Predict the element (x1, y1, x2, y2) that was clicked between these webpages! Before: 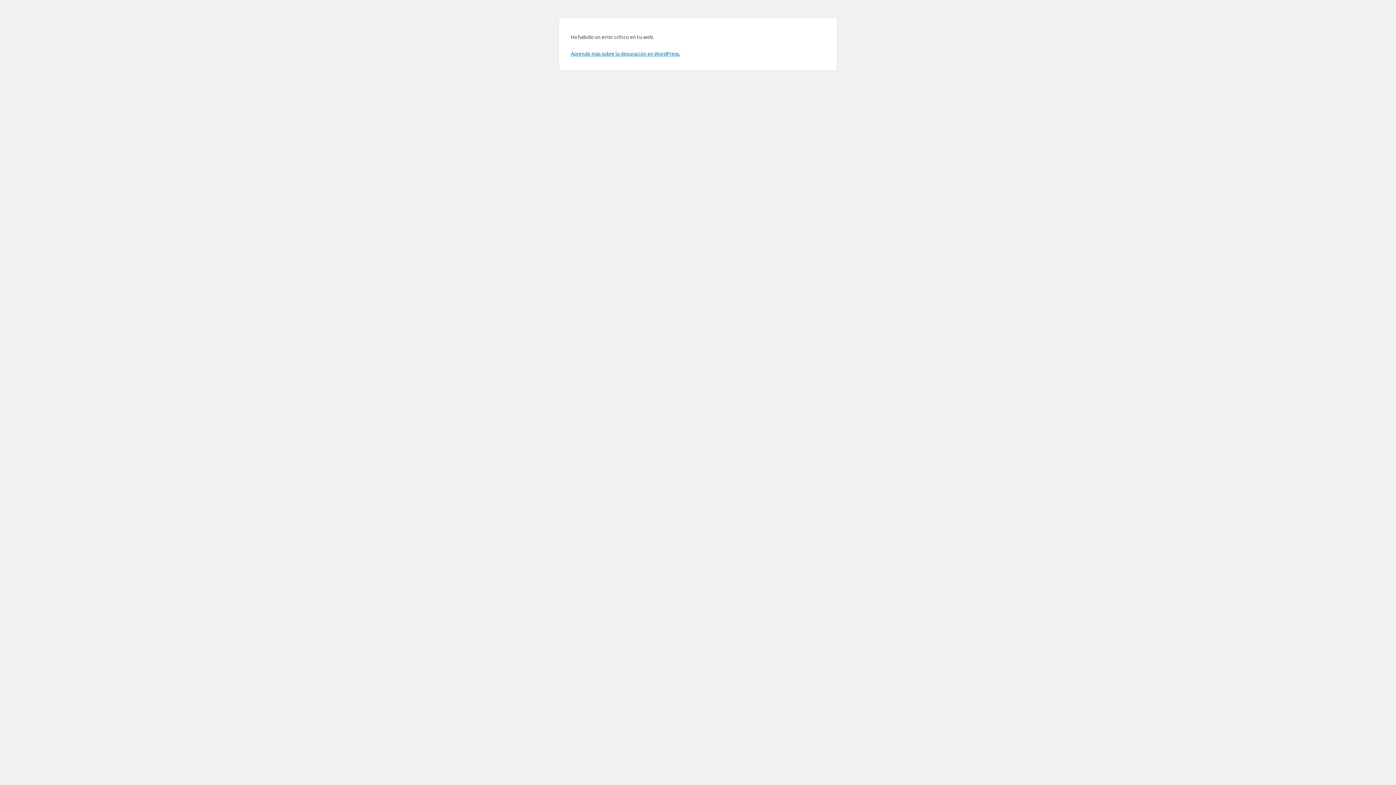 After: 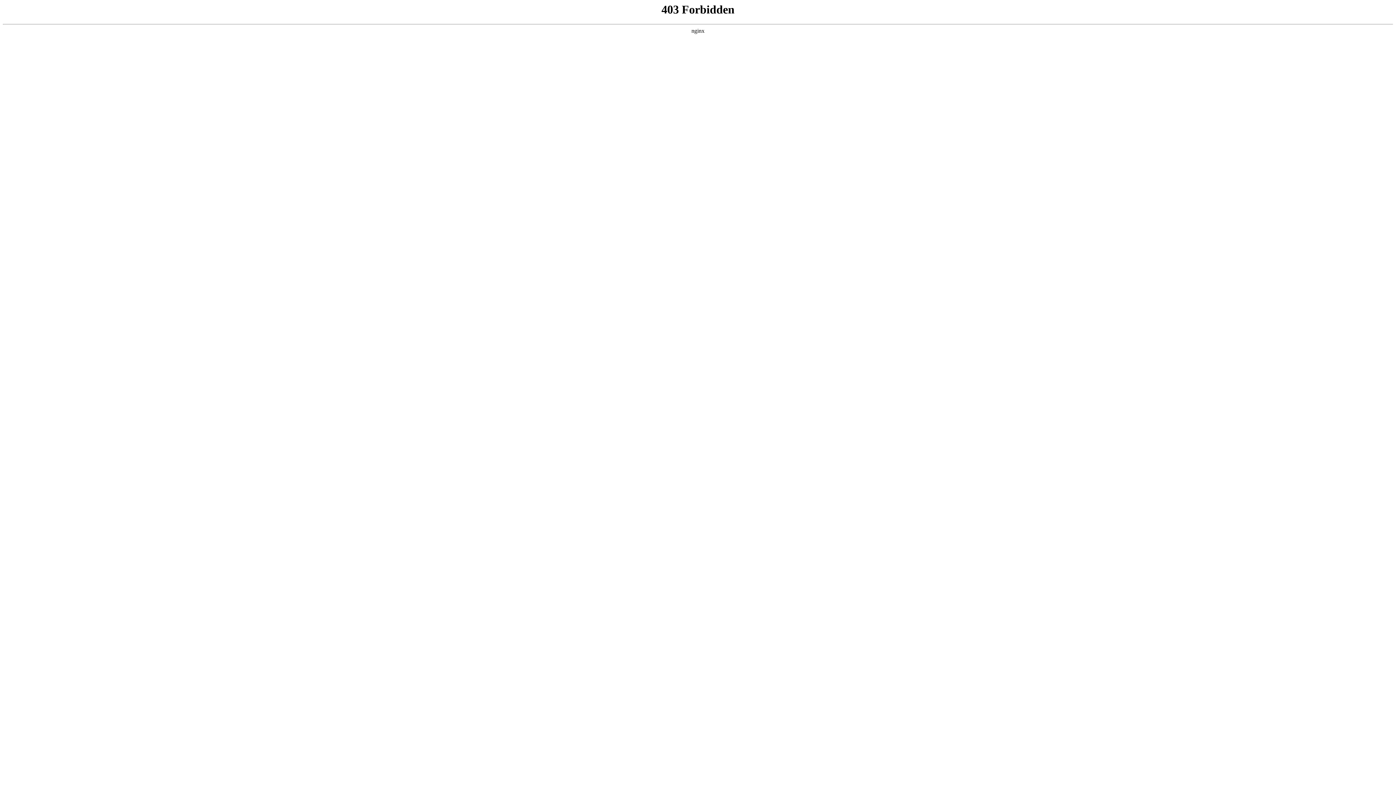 Action: label: Aprende más sobre la depuración en WordPress. bbox: (570, 50, 680, 56)